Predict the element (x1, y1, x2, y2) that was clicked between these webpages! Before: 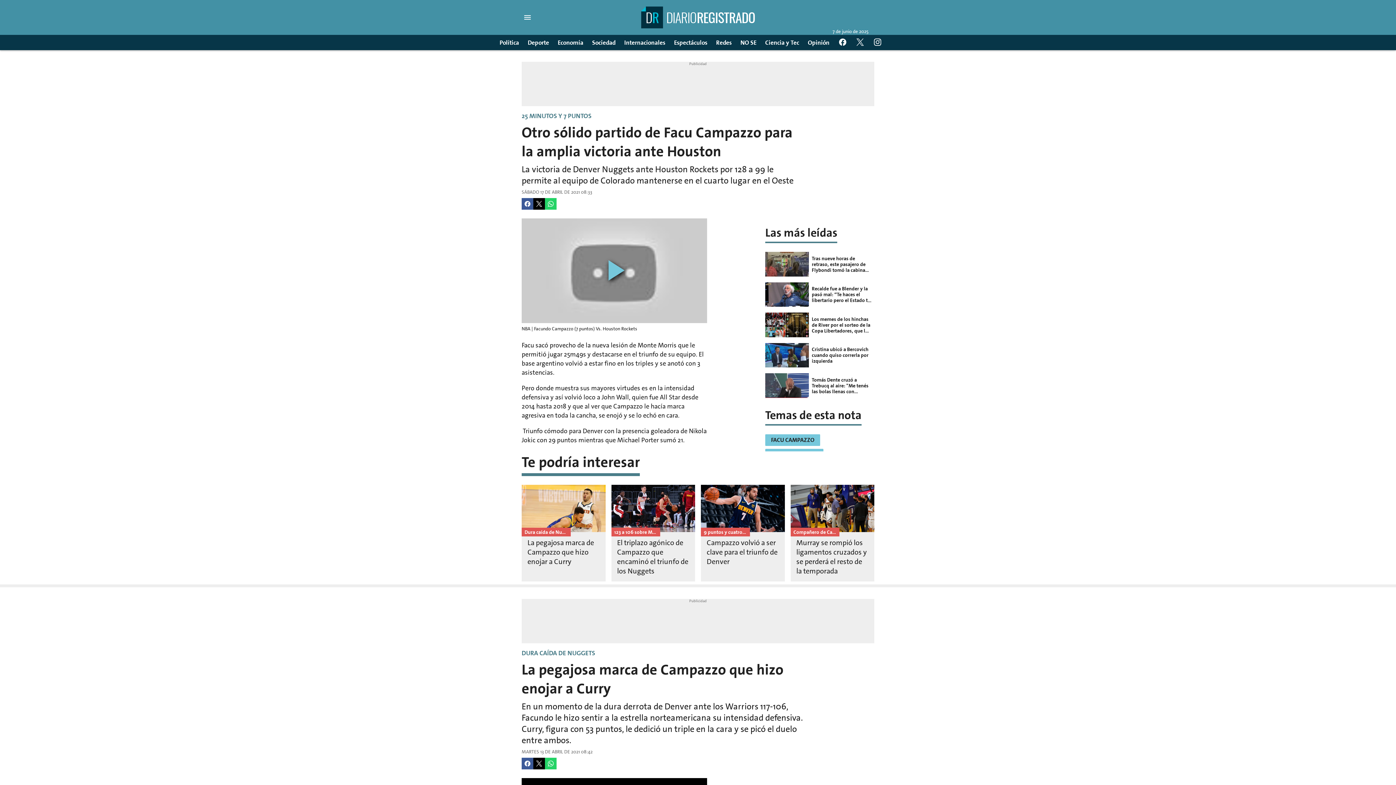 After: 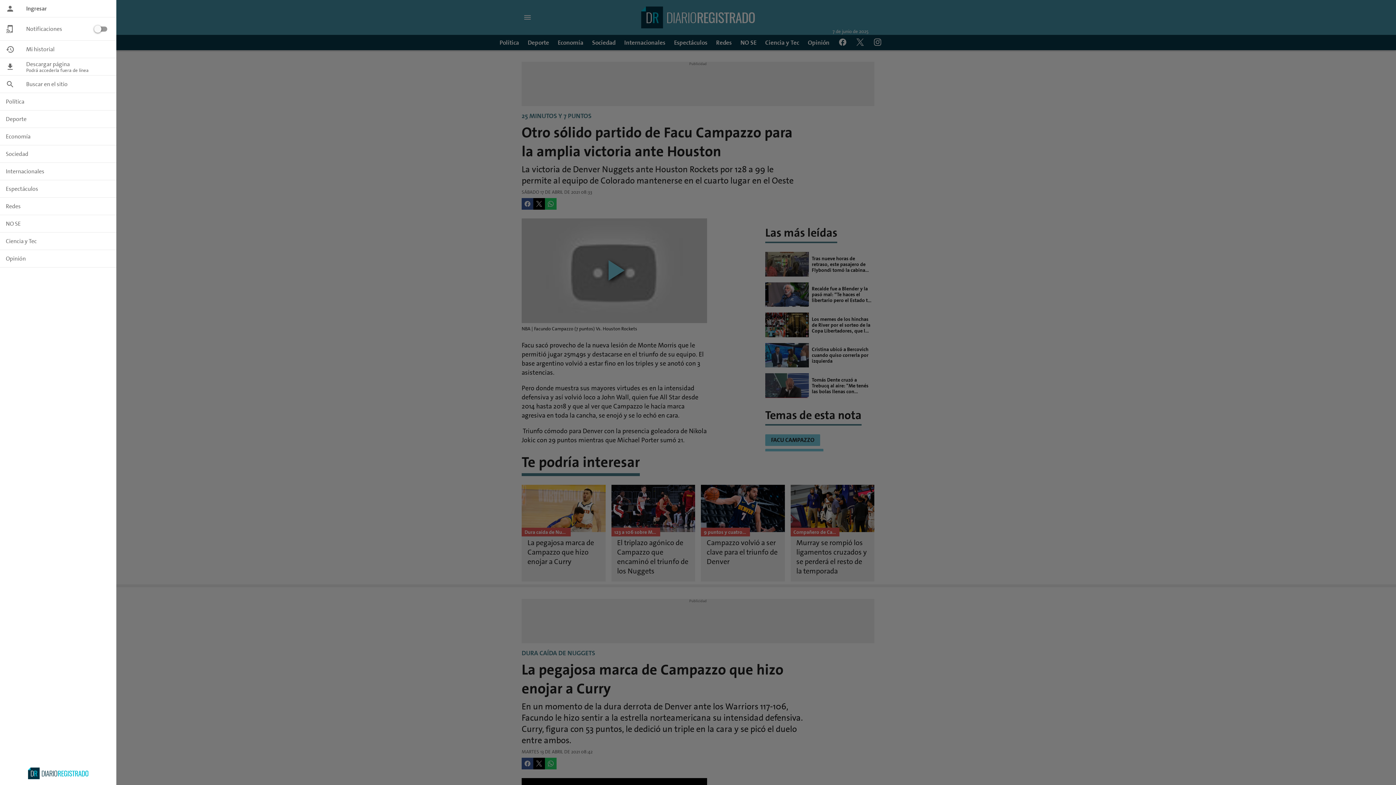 Action: label: Menú bbox: (520, 10, 534, 24)